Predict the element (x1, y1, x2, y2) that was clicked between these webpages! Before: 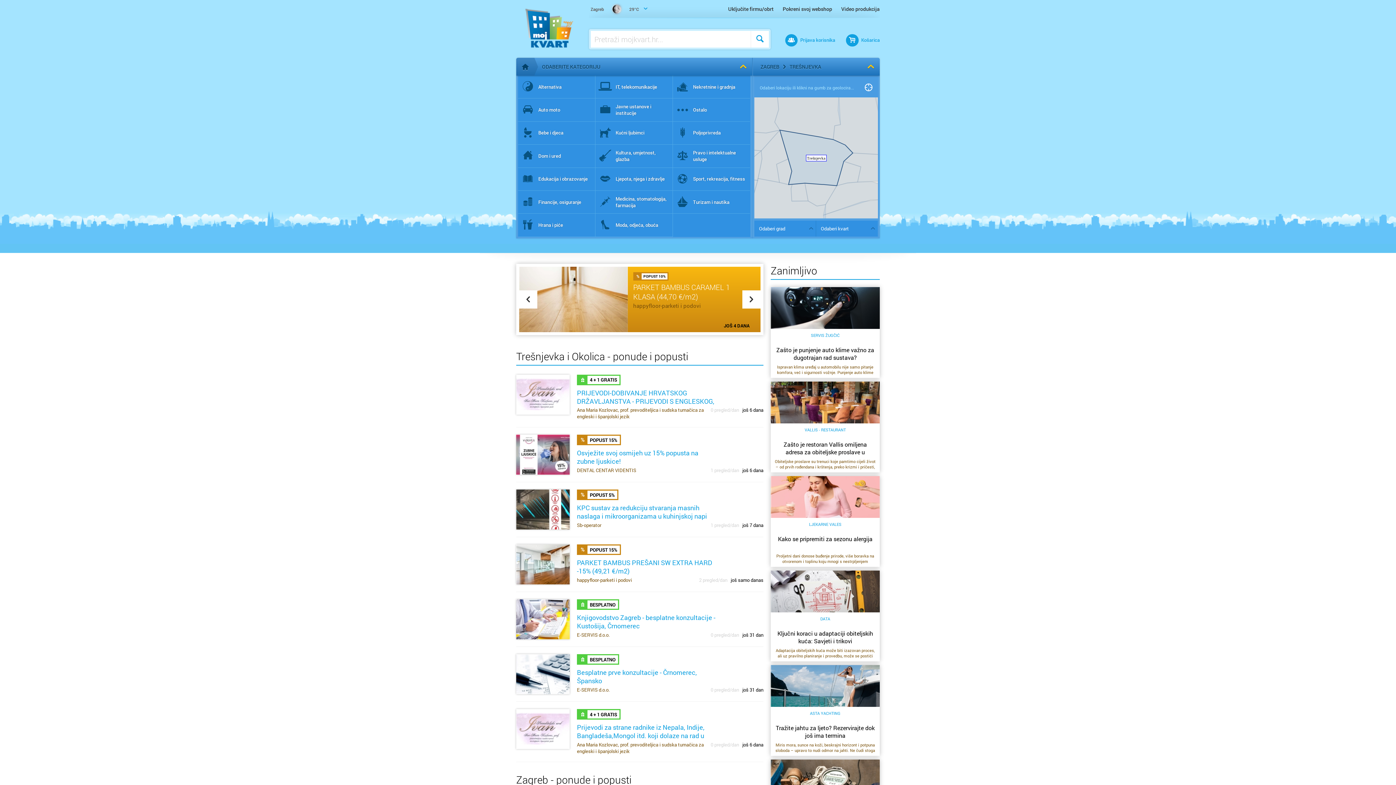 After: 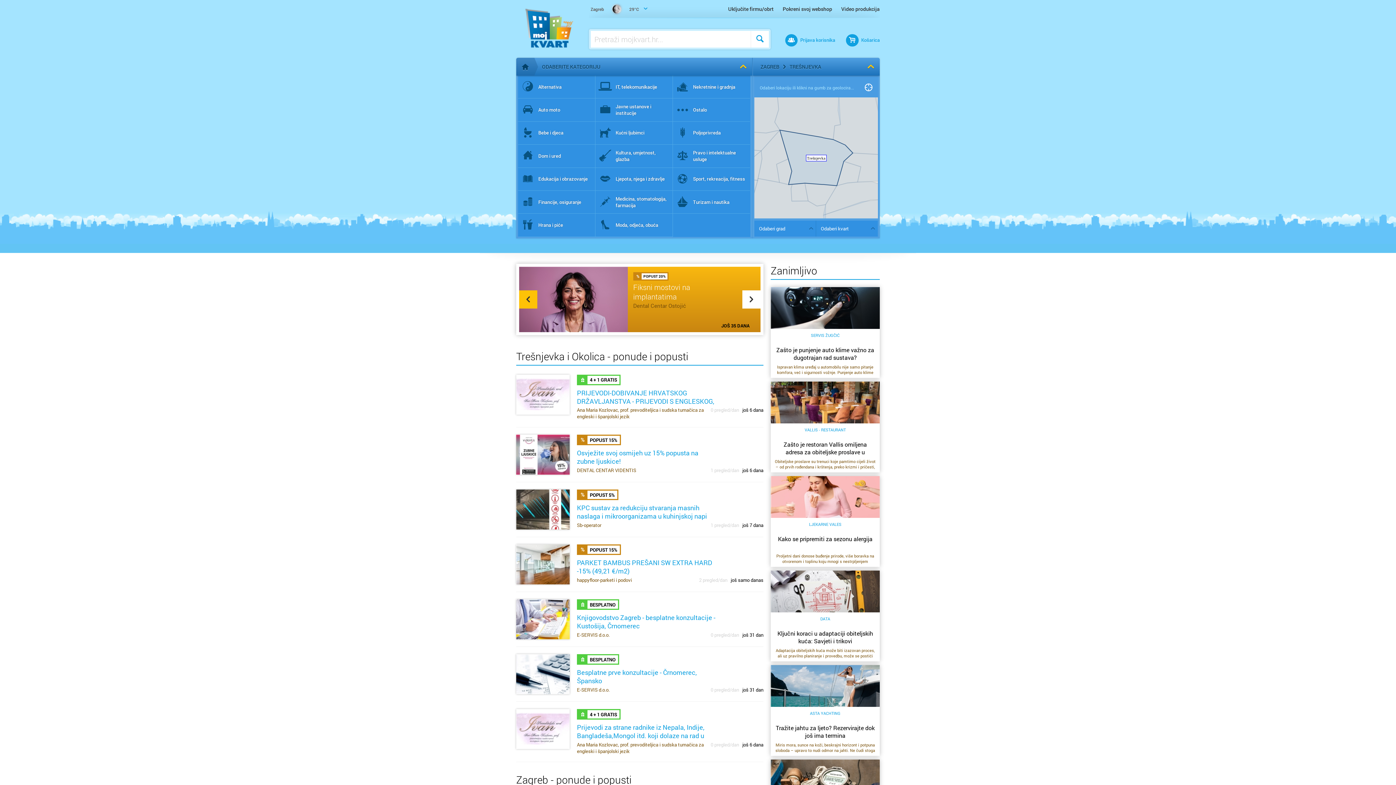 Action: bbox: (519, 290, 537, 308)